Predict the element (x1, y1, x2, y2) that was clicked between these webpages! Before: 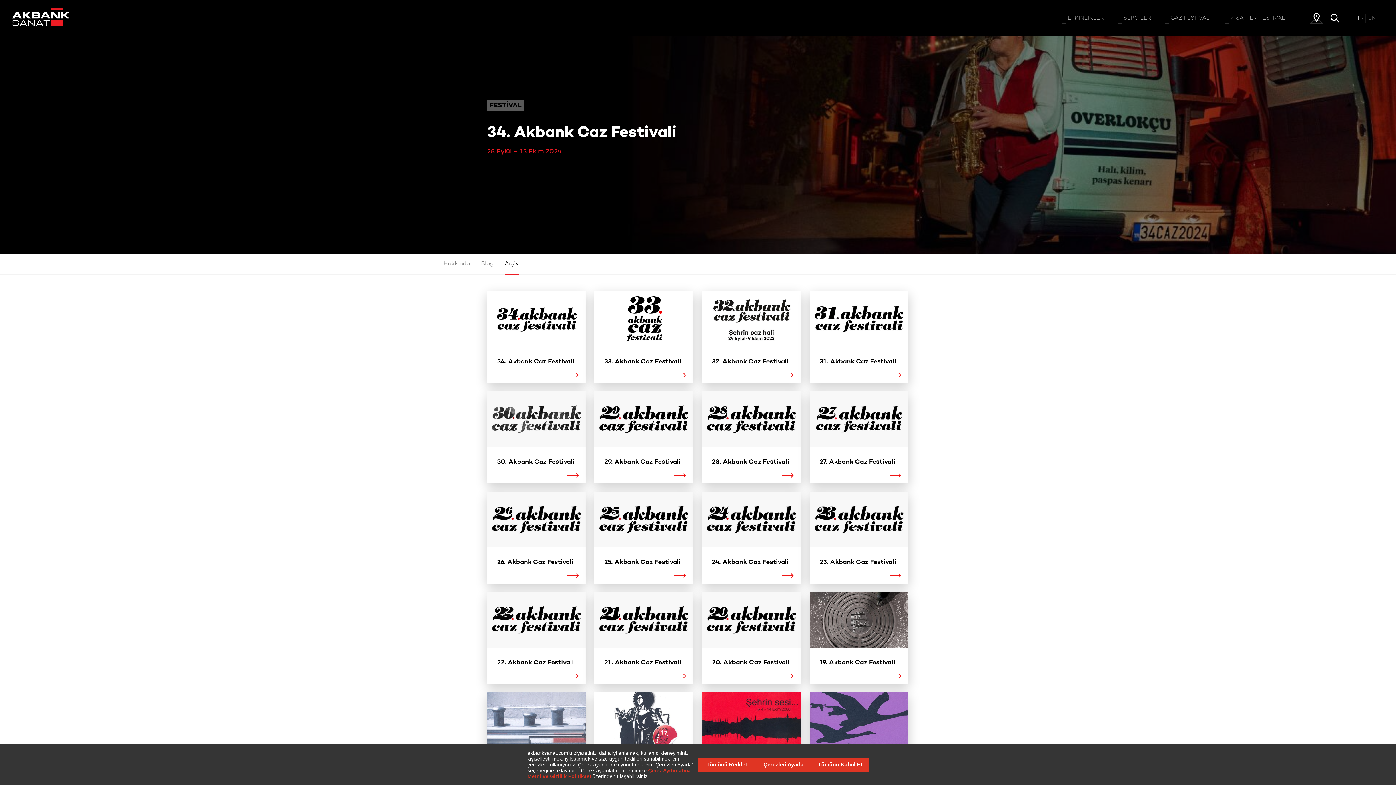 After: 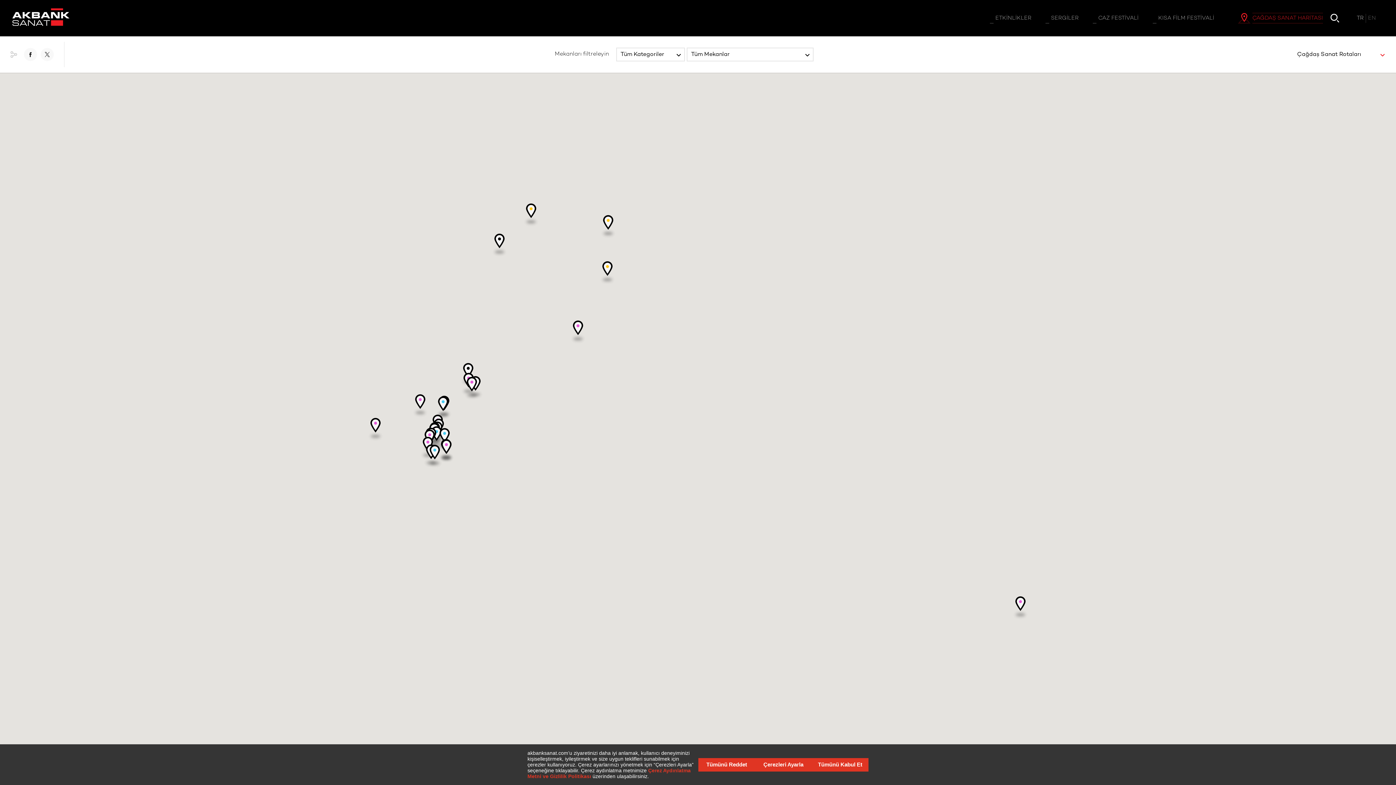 Action: label: ÇAĞDAŞ SANAT HARİTASI bbox: (1310, 9, 1326, 27)